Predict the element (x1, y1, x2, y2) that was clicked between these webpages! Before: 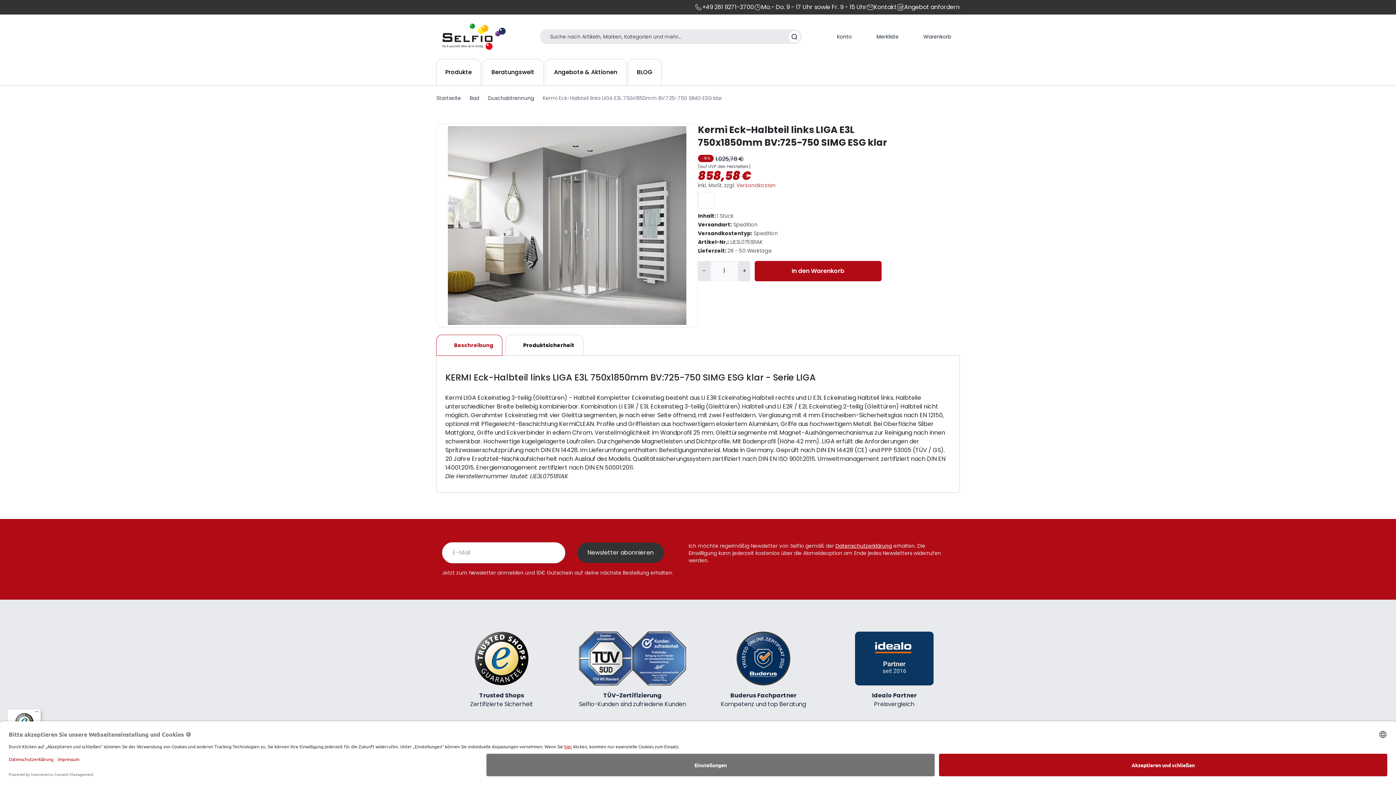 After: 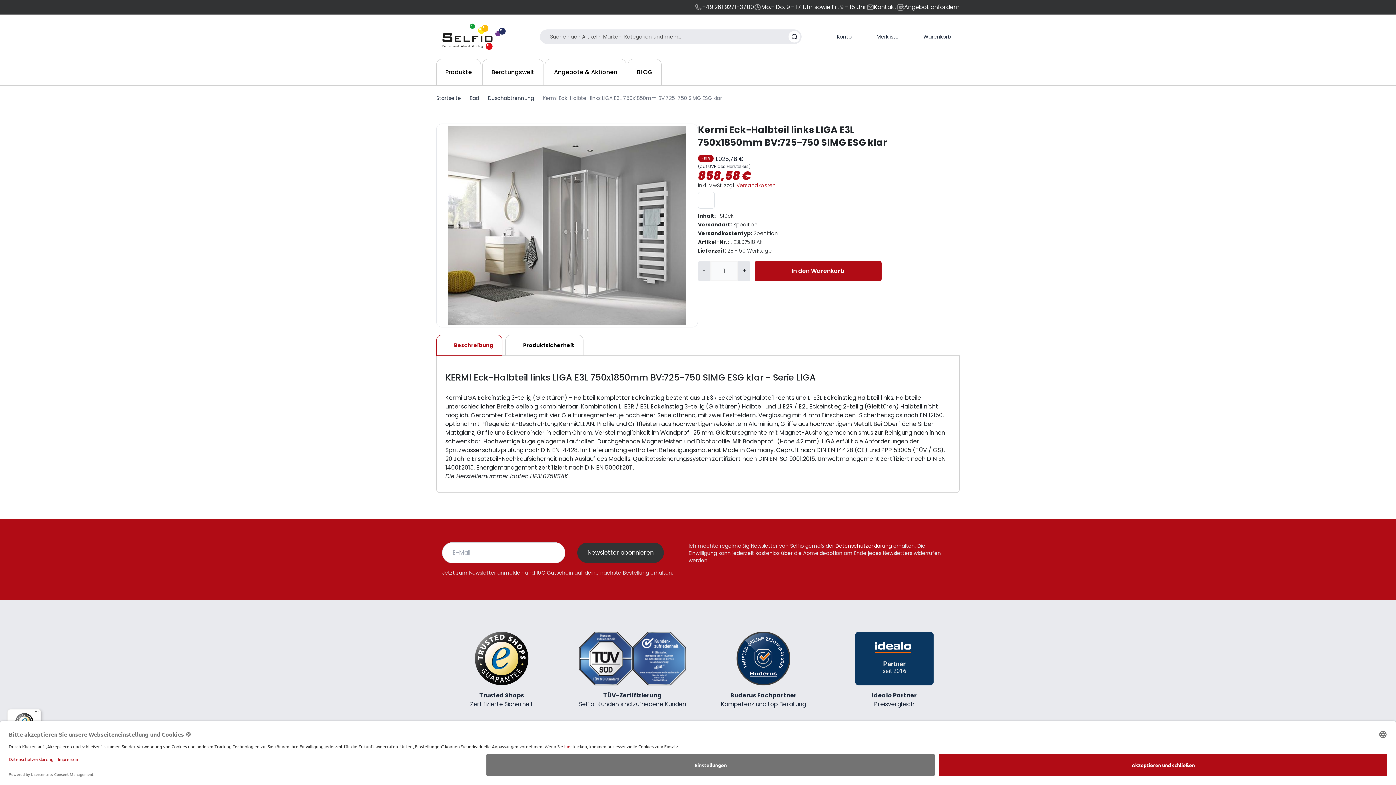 Action: bbox: (542, 94, 722, 101) label: Kermi Eck-Halbteil links LIGA E3L 750x1850mm BV:725-750 SIMG ESG klar